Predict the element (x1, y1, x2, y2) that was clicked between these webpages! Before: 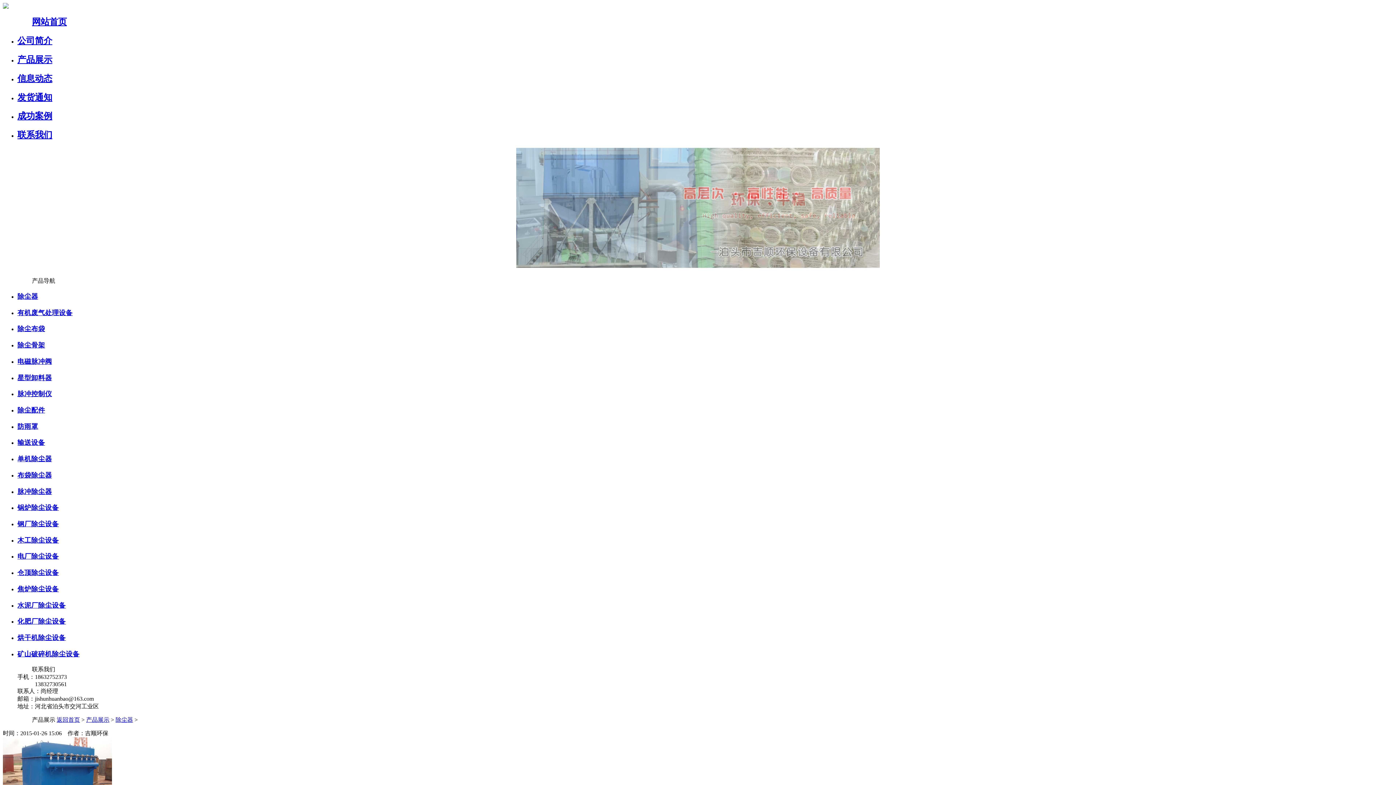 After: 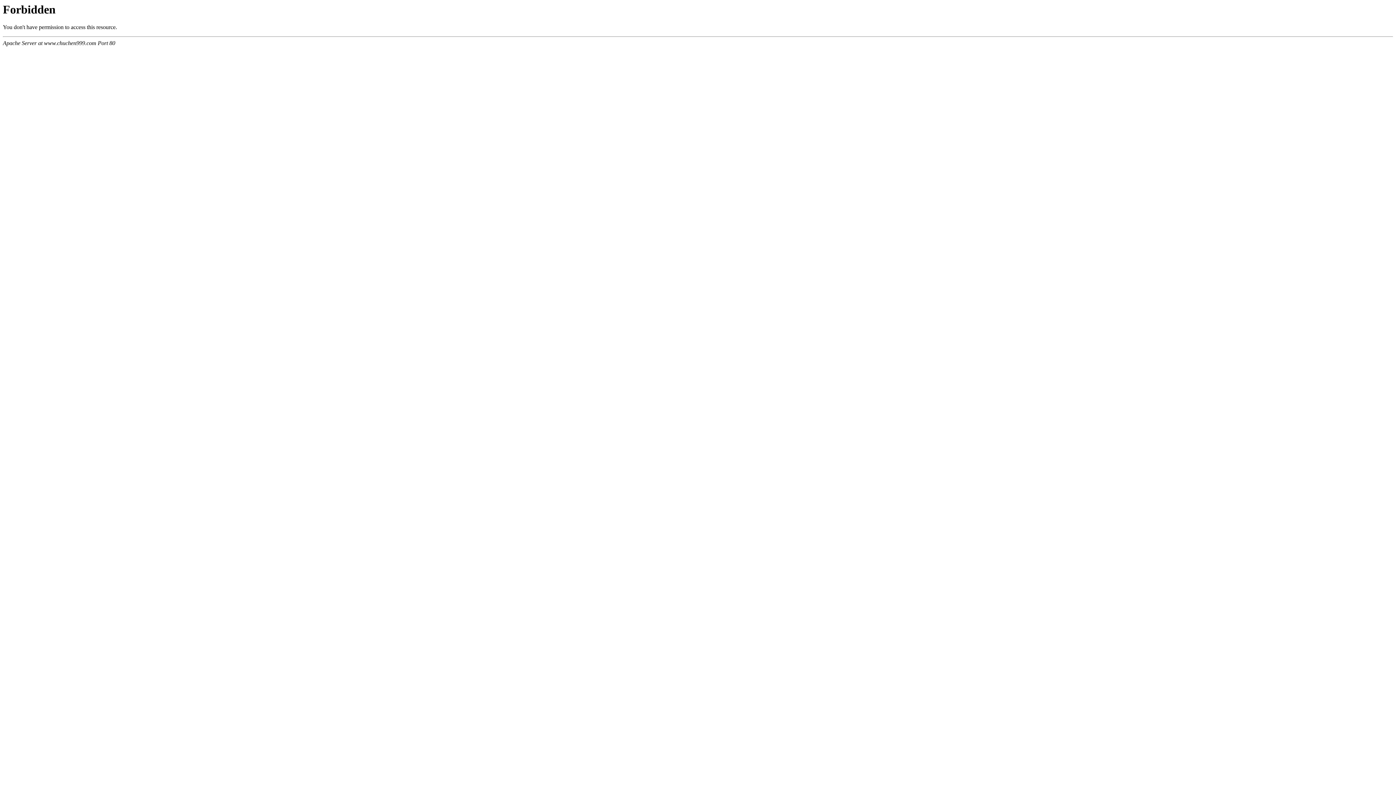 Action: bbox: (17, 390, 52, 397) label: 脉冲控制仪